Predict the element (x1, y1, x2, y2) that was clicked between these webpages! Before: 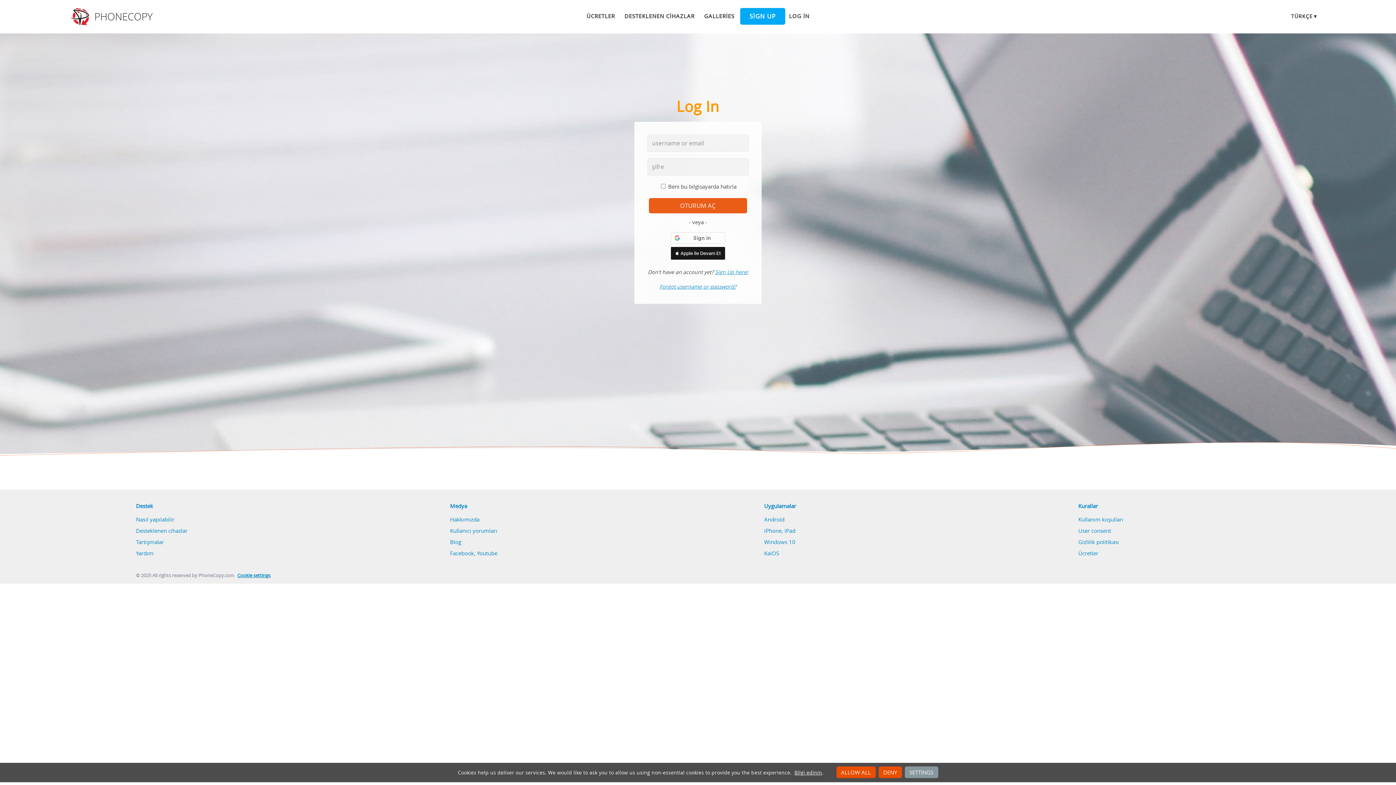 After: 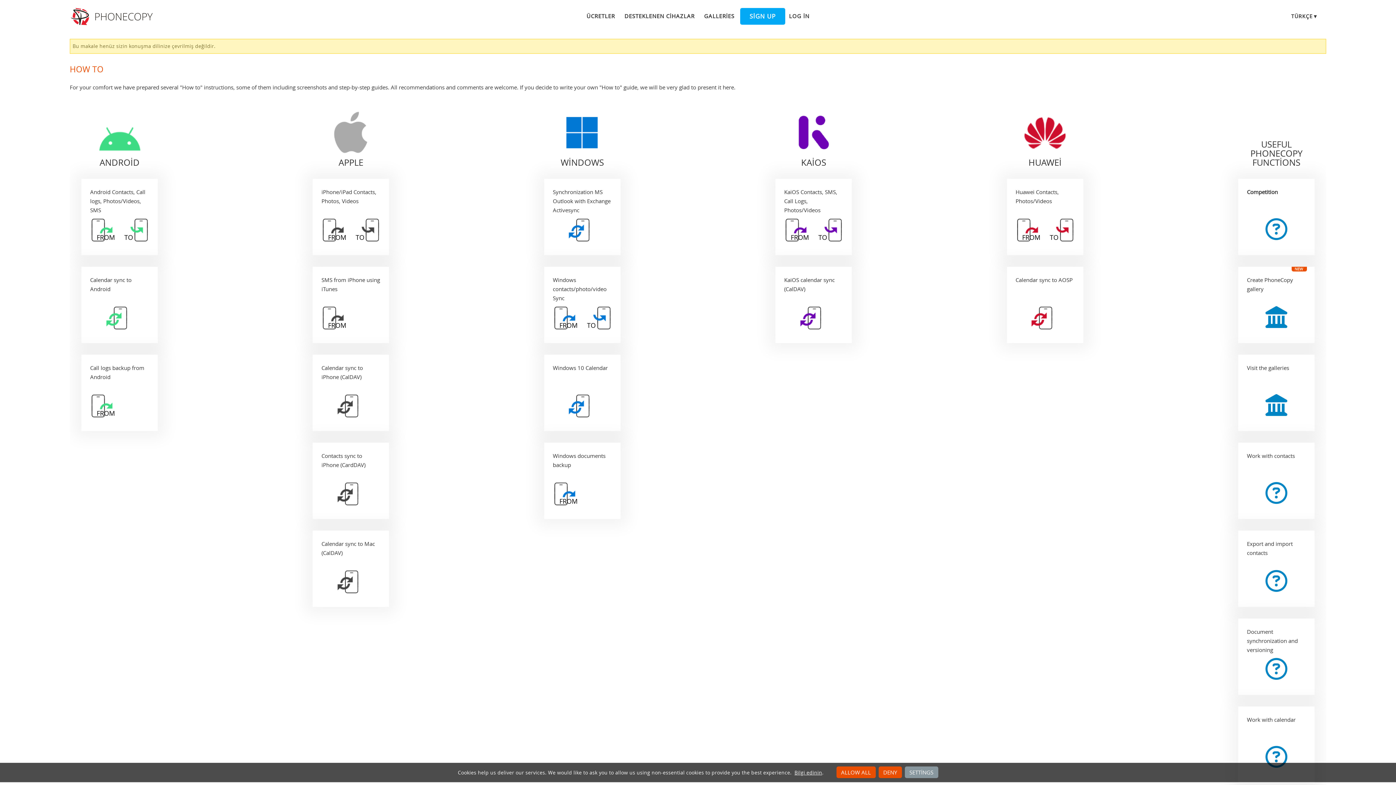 Action: bbox: (136, 515, 174, 523) label: Nasıl yapılabilir